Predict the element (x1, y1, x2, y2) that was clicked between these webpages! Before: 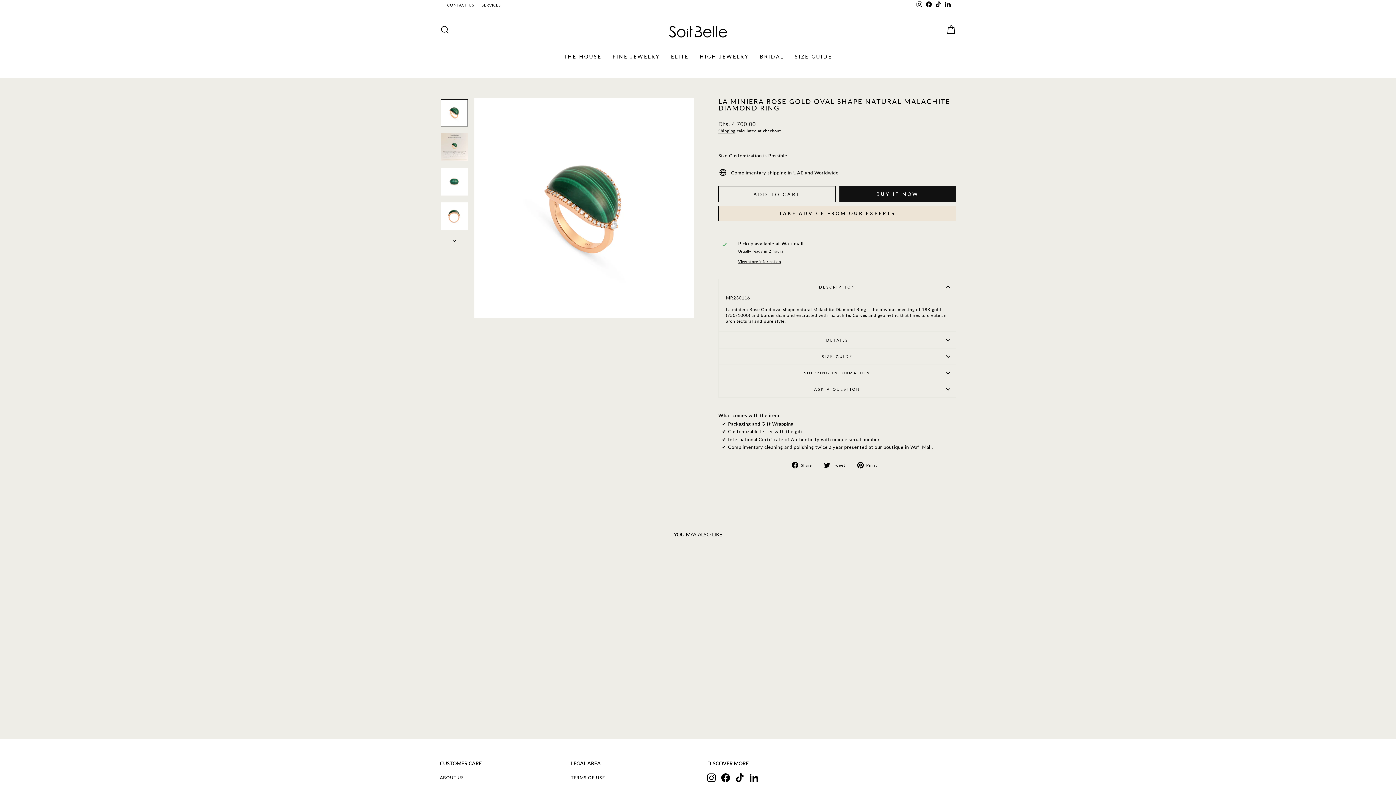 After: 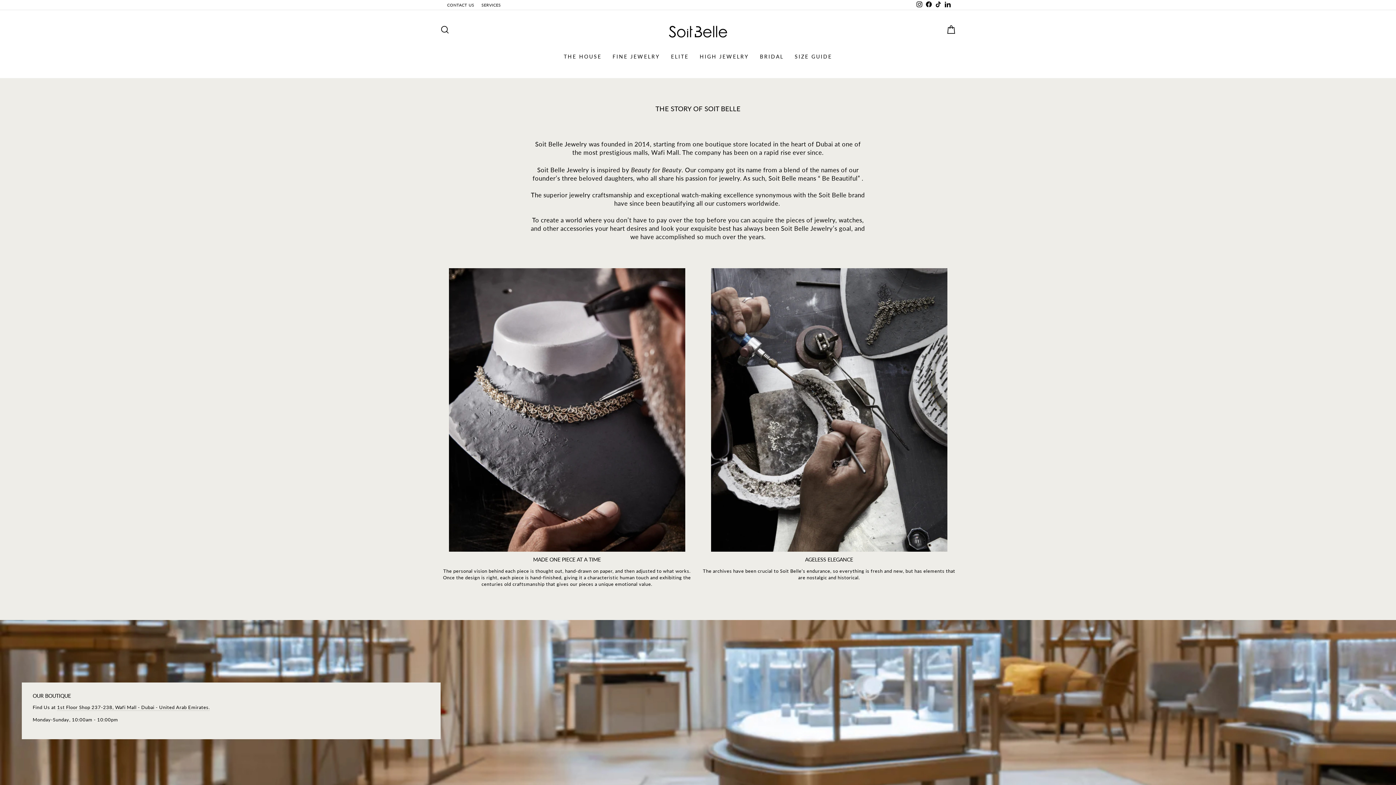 Action: label: THE HOUSE bbox: (558, 45, 607, 70)